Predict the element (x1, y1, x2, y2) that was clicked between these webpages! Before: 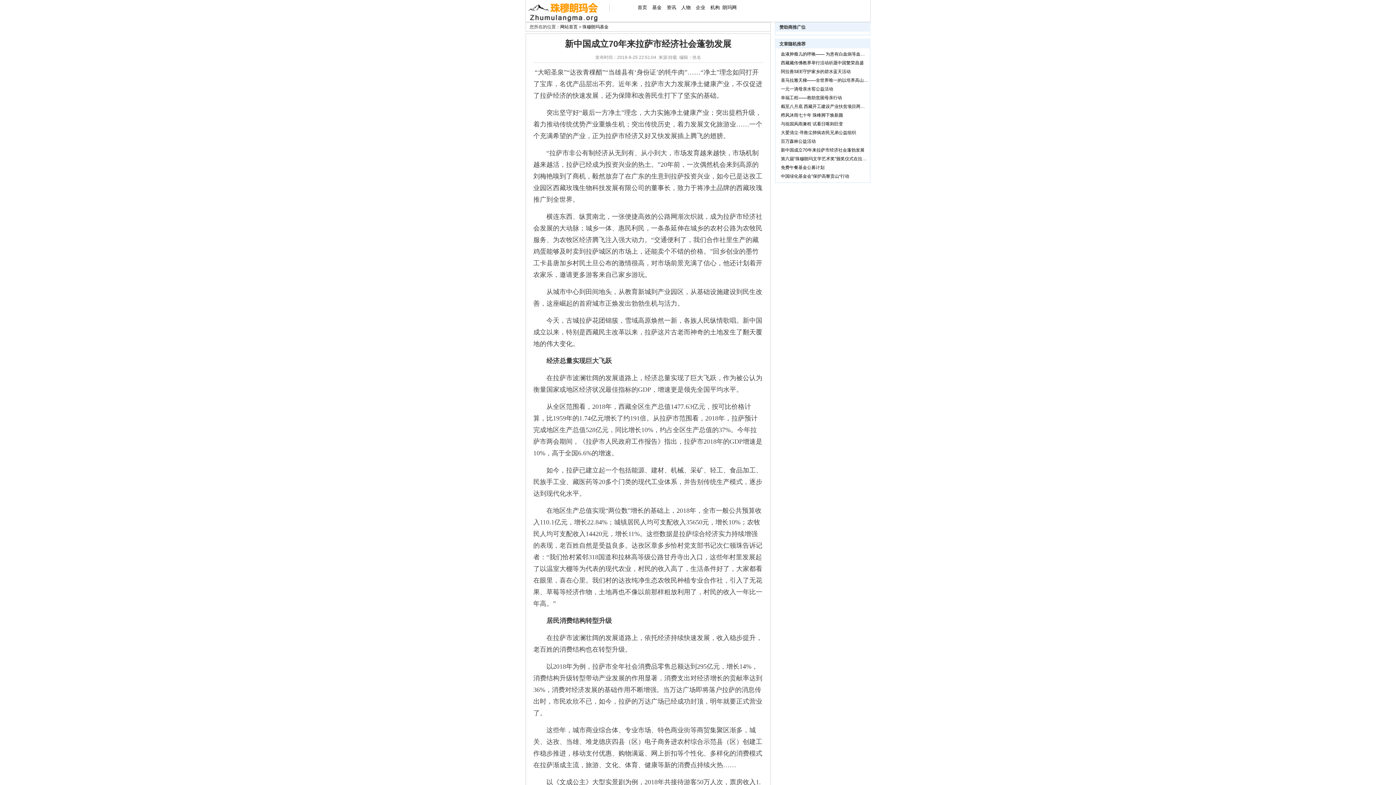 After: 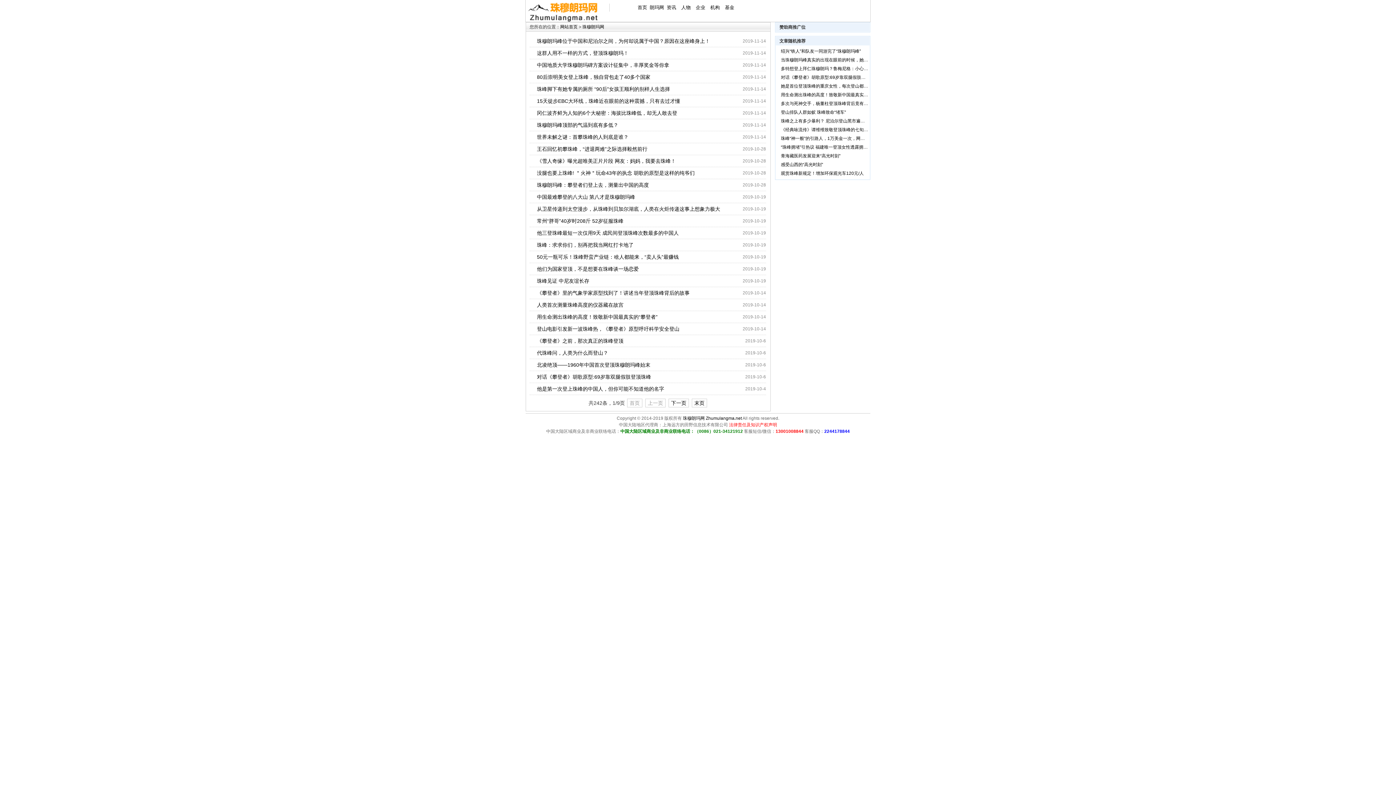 Action: label: 朗玛网 bbox: (722, 4, 736, 10)